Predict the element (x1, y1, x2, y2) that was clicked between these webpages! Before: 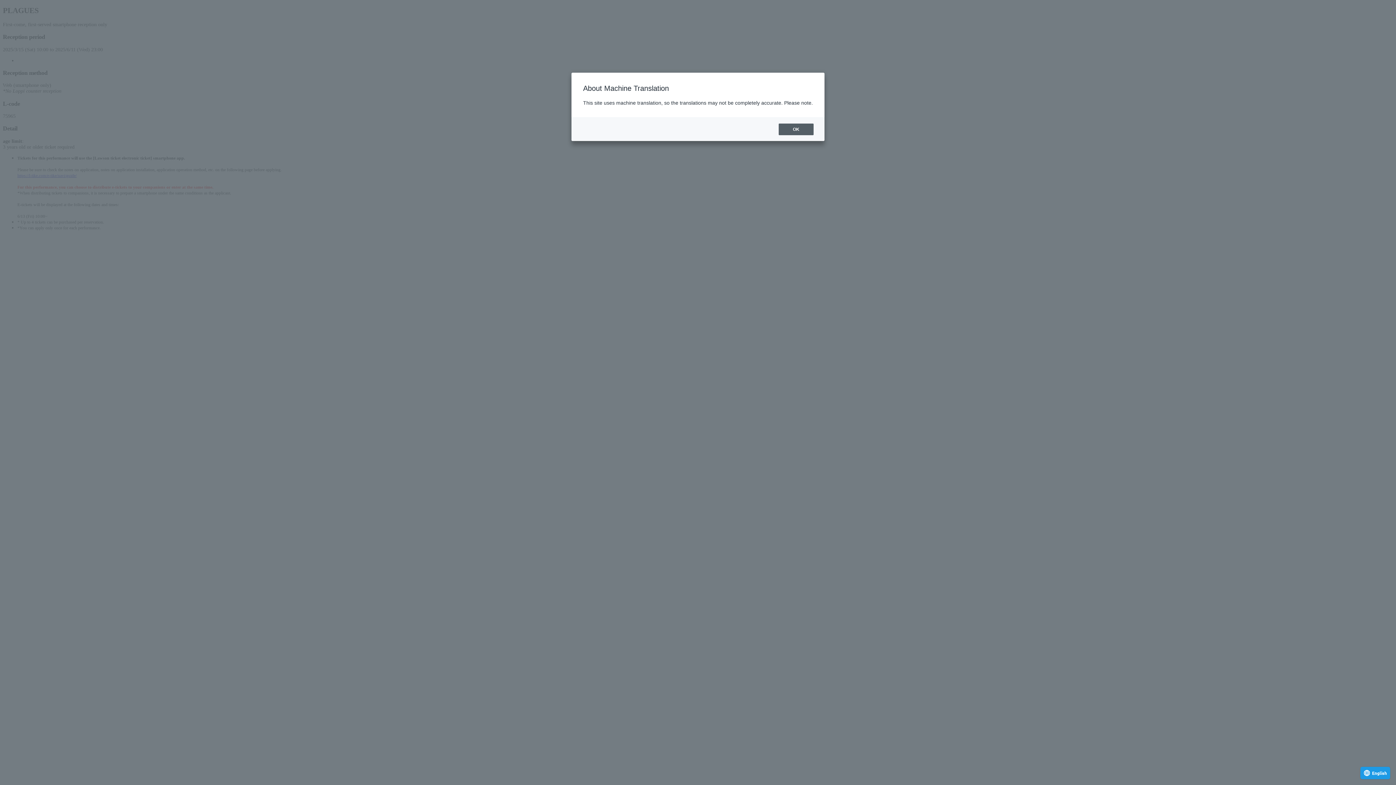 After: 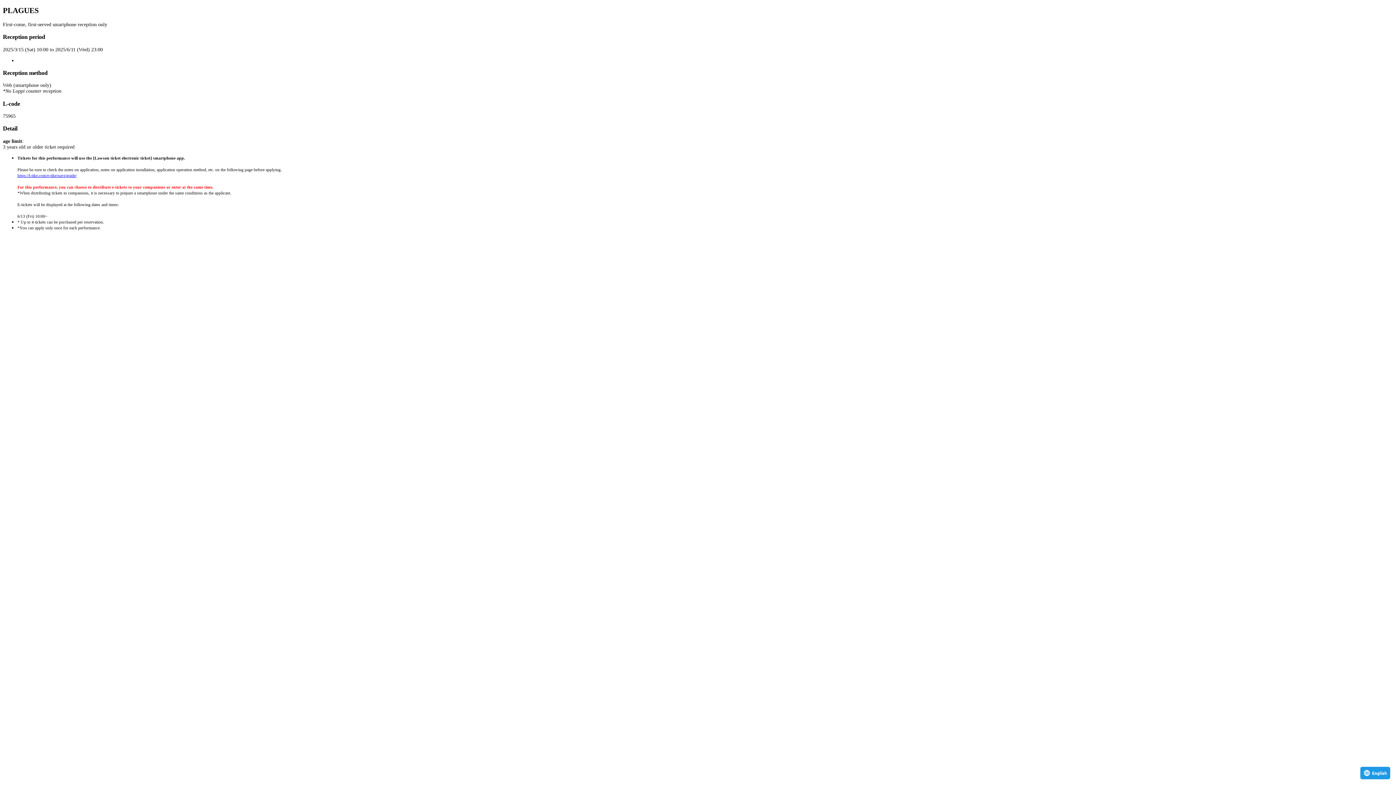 Action: bbox: (778, 123, 813, 135) label: OK